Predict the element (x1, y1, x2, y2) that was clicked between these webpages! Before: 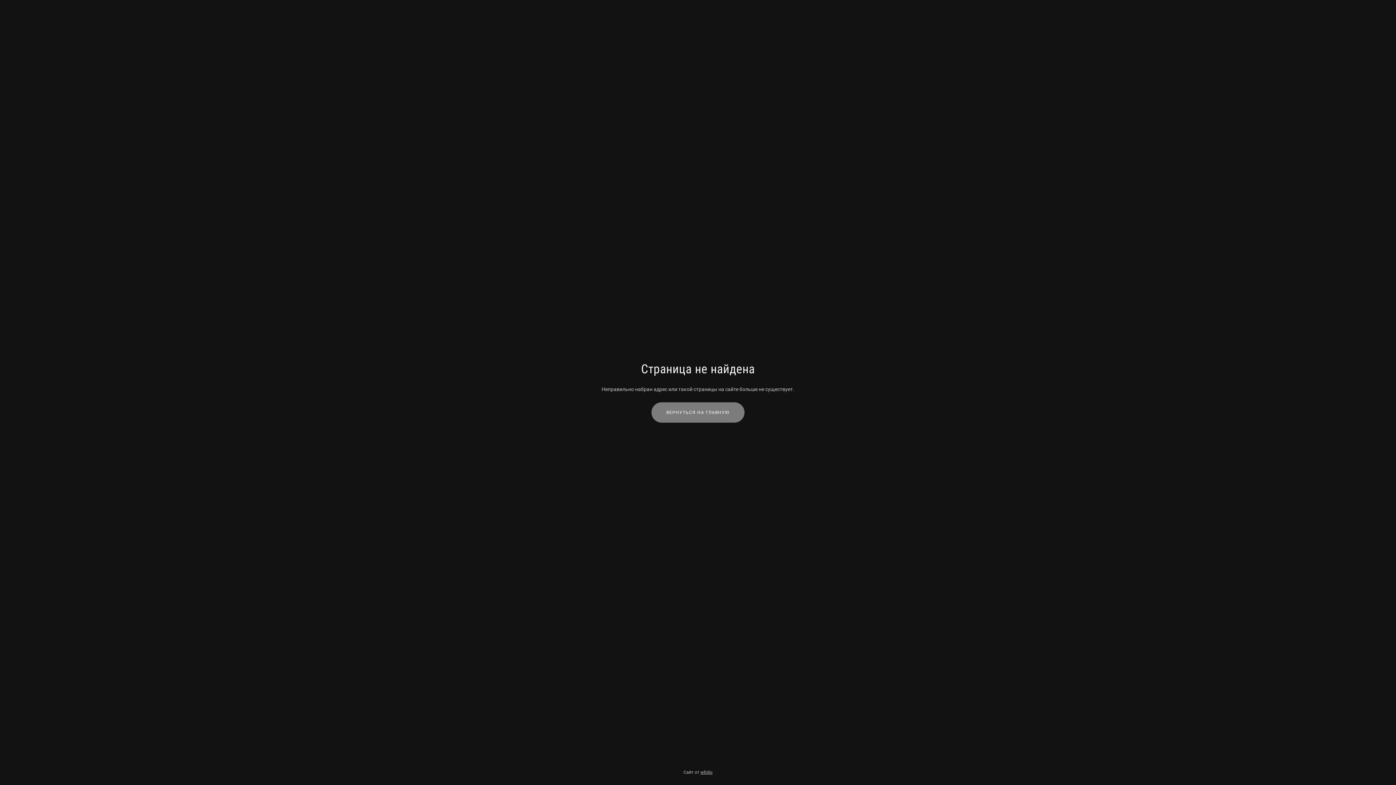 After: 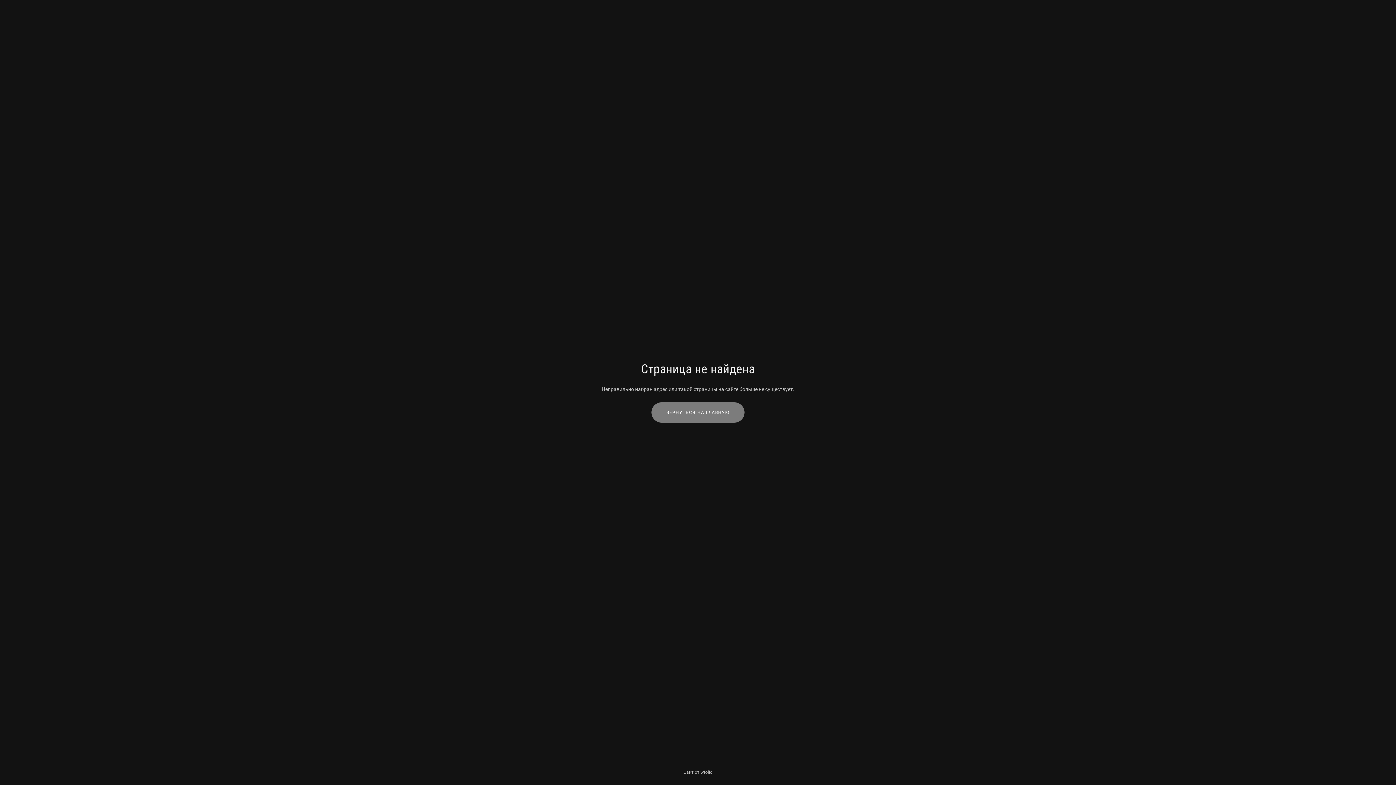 Action: label: wfolio bbox: (700, 770, 712, 775)